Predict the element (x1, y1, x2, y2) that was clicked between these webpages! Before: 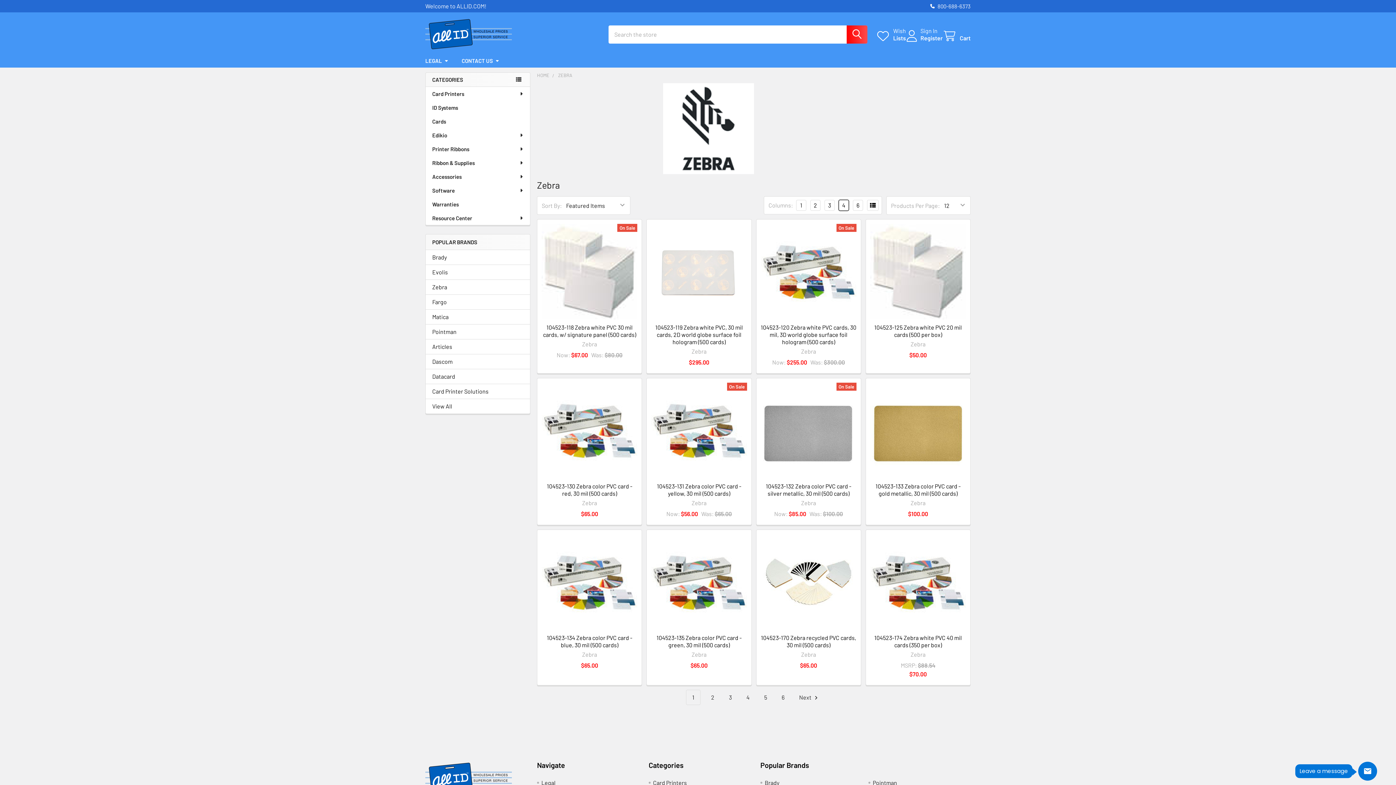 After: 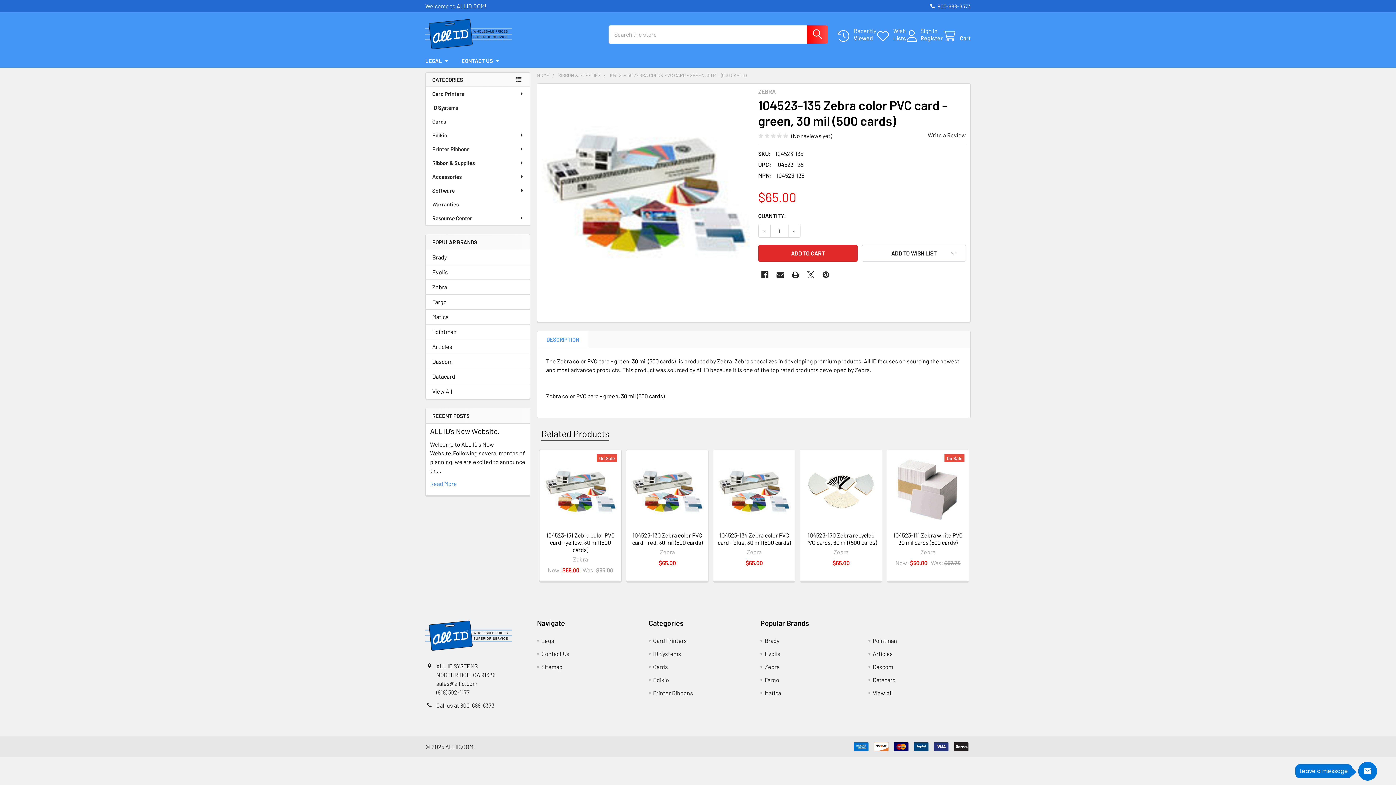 Action: bbox: (656, 634, 741, 648) label: 104523-135 Zebra color PVC card - green, 30 mil (500 cards)